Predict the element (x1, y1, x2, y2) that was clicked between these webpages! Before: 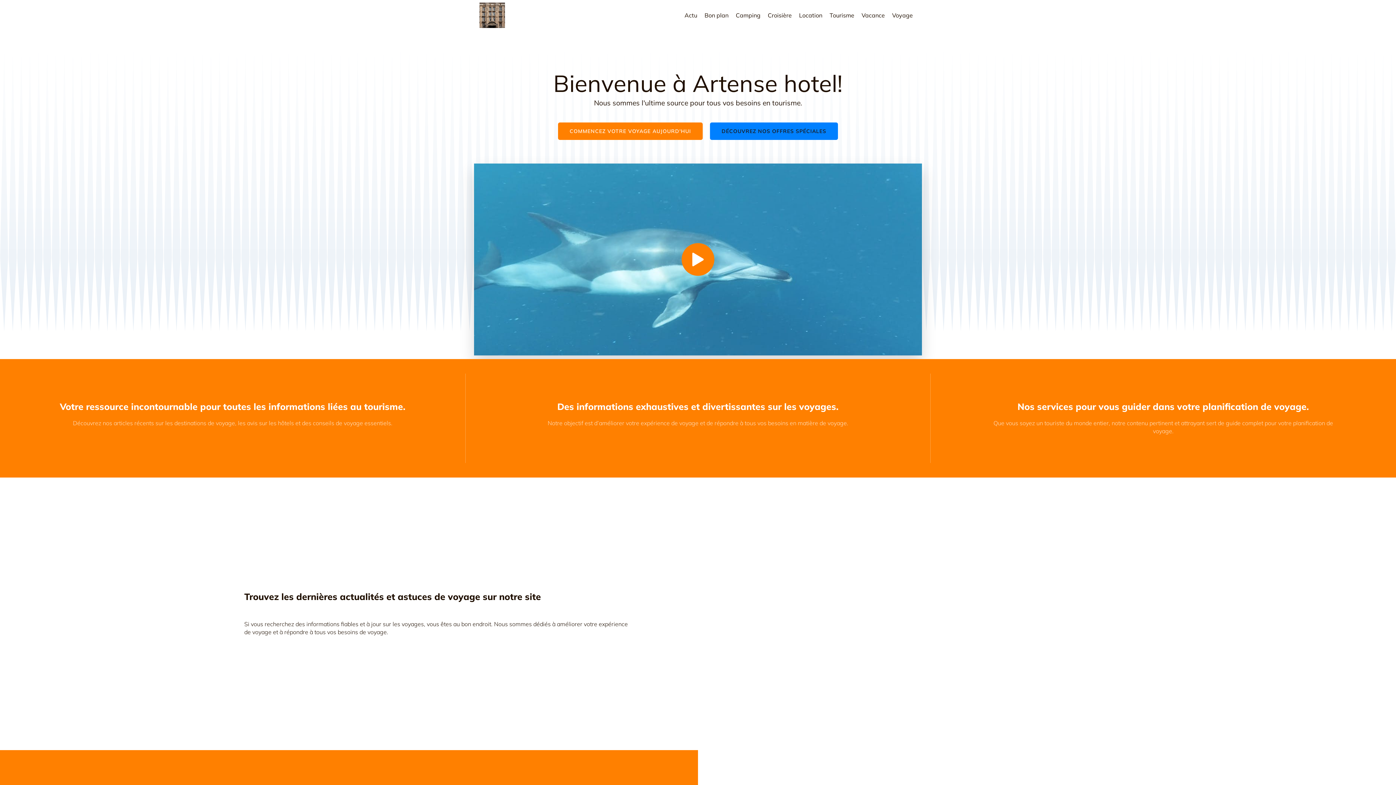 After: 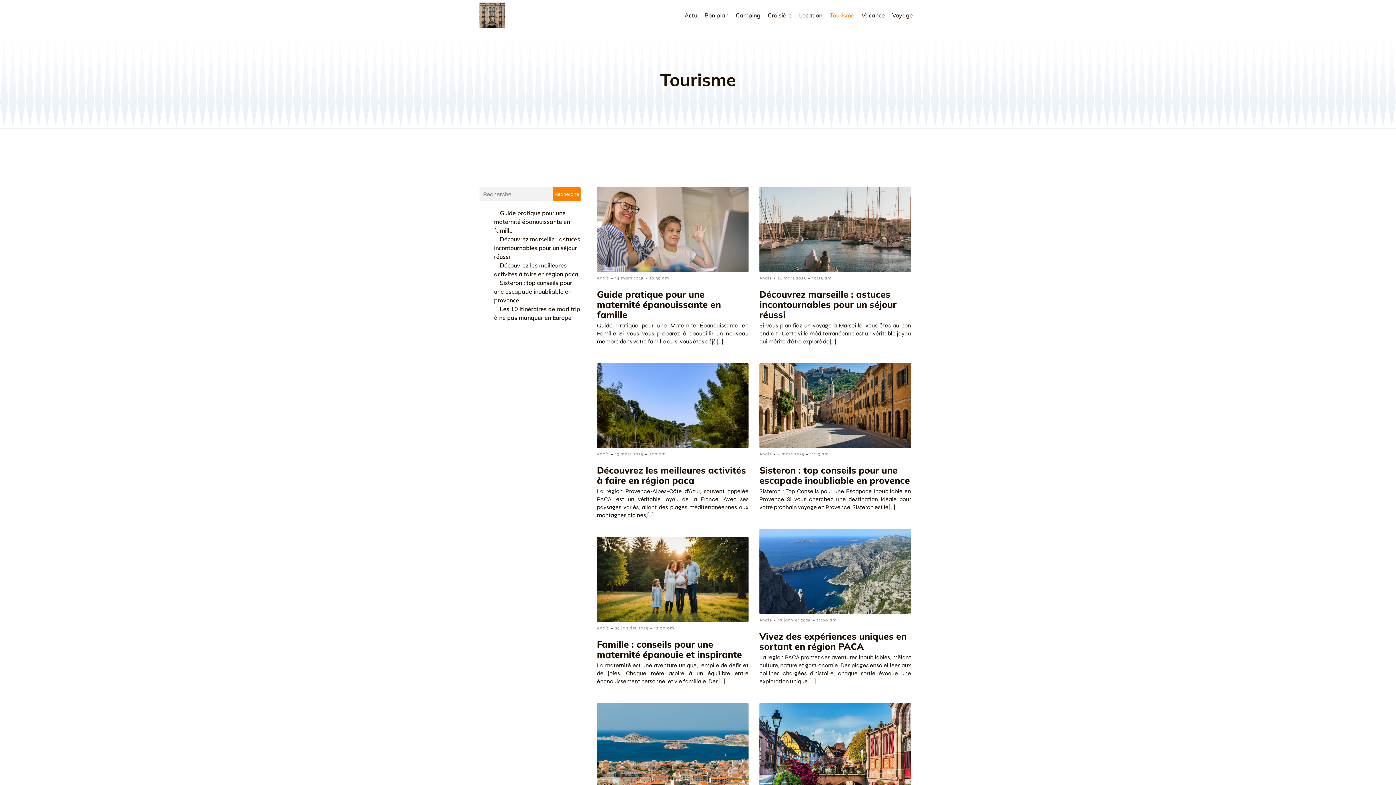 Action: bbox: (826, 0, 858, 30) label: Tourisme